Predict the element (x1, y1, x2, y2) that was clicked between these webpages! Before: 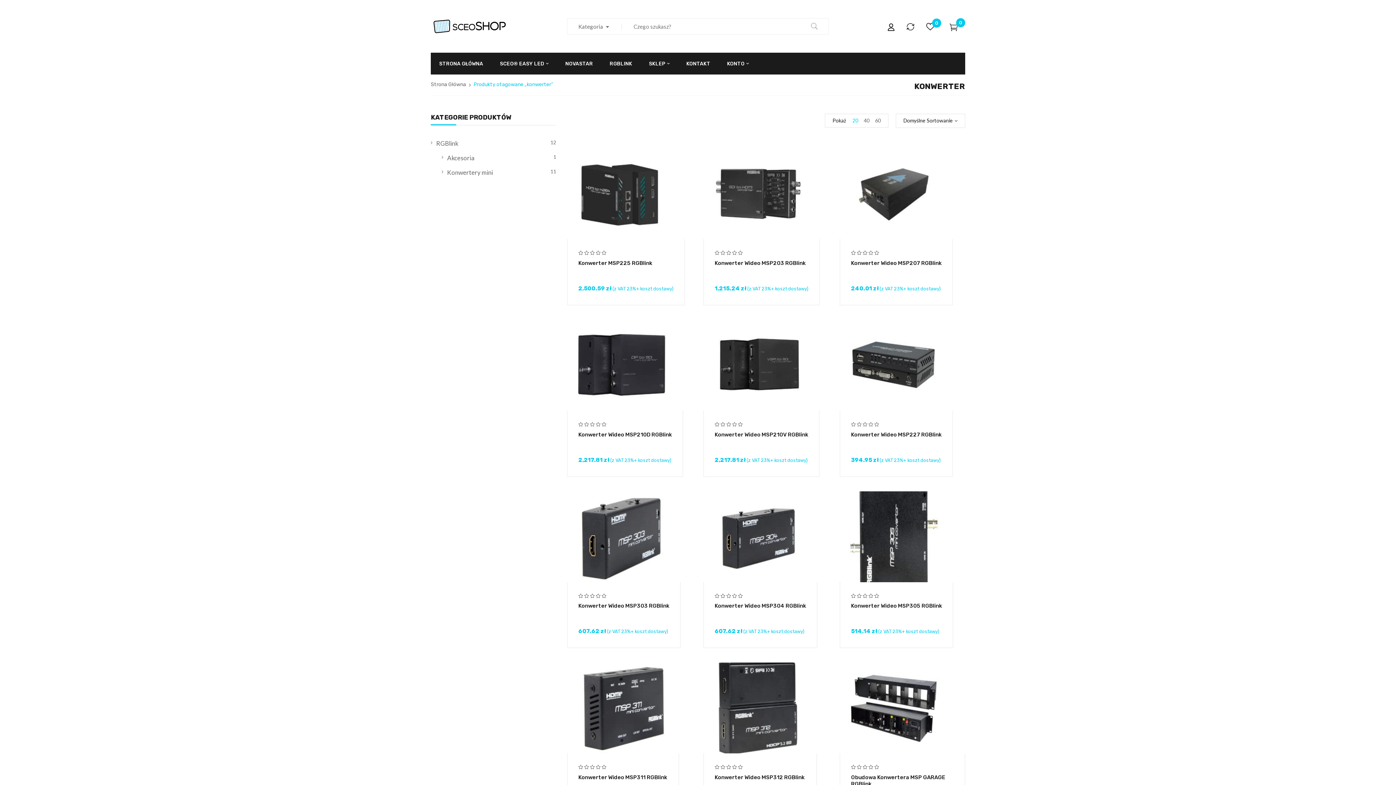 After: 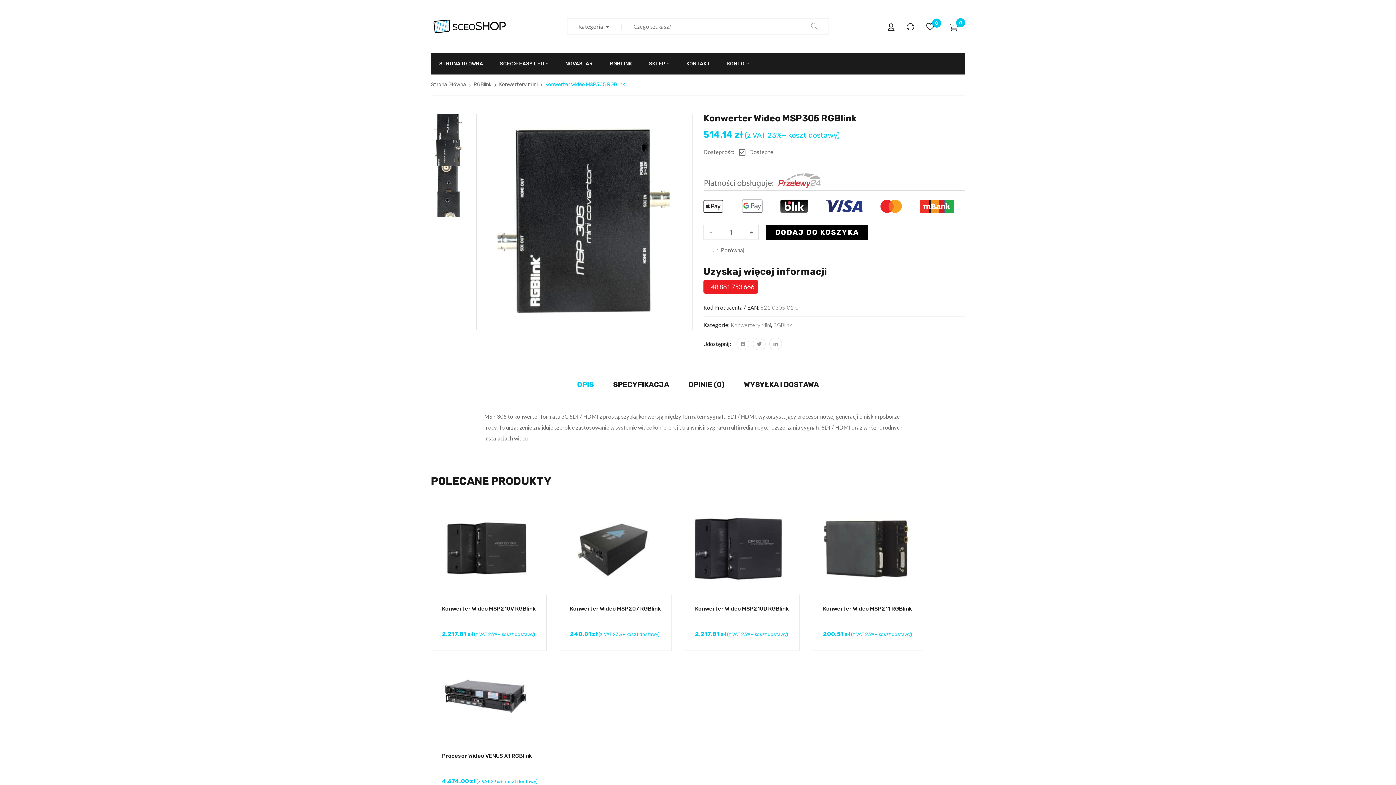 Action: bbox: (839, 492, 949, 499)